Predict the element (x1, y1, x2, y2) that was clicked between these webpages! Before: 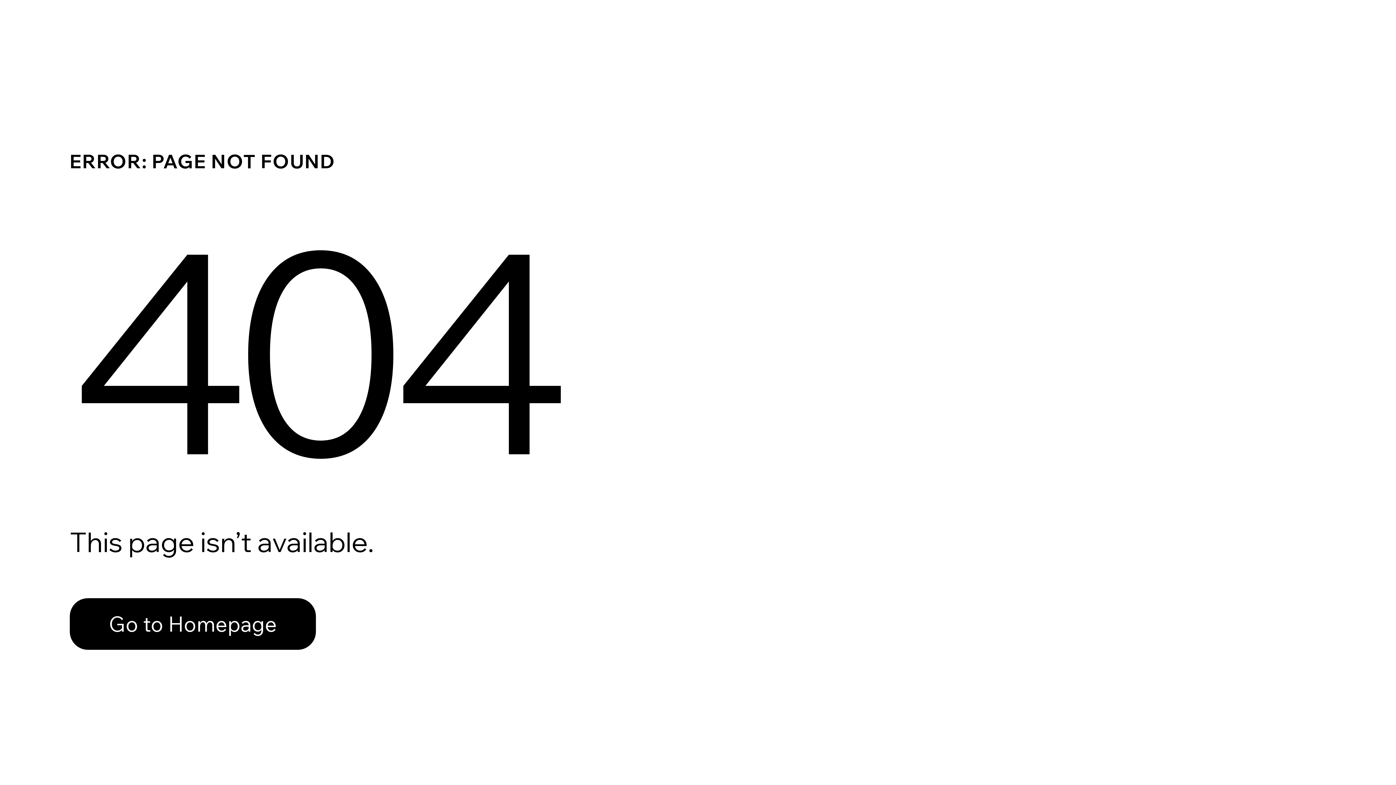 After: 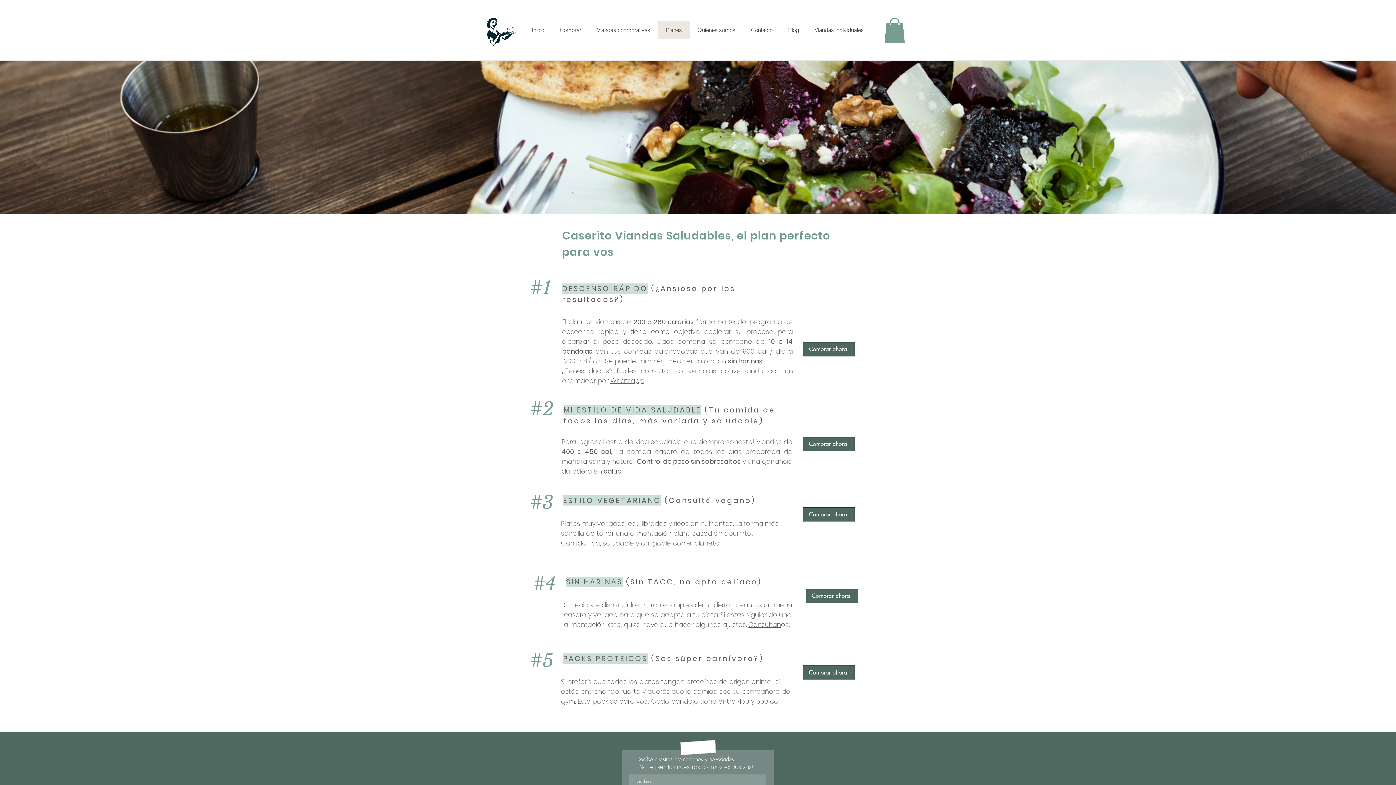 Action: bbox: (69, 582, 768, 659) label: Go to Homepage